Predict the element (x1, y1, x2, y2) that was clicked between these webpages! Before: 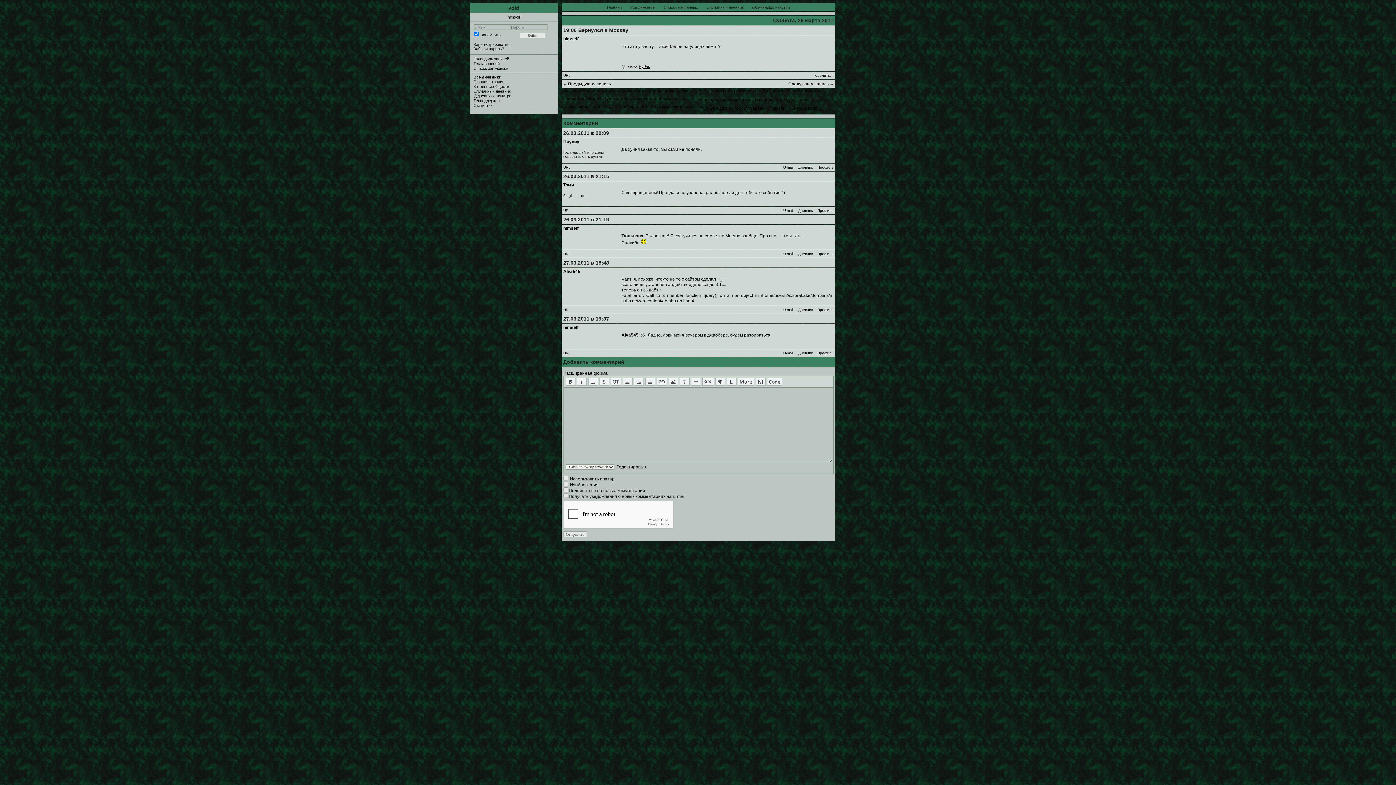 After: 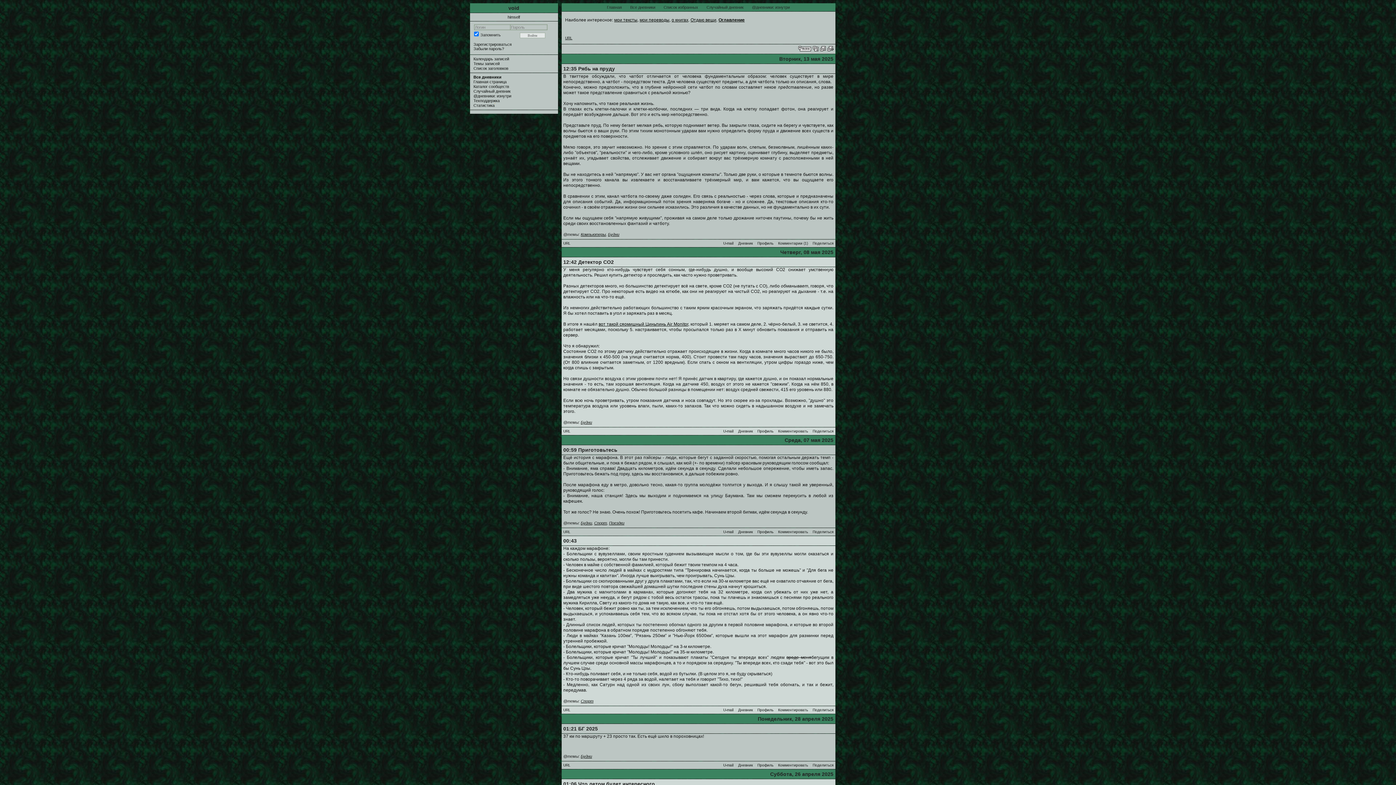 Action: bbox: (798, 351, 812, 355) label: Дневник